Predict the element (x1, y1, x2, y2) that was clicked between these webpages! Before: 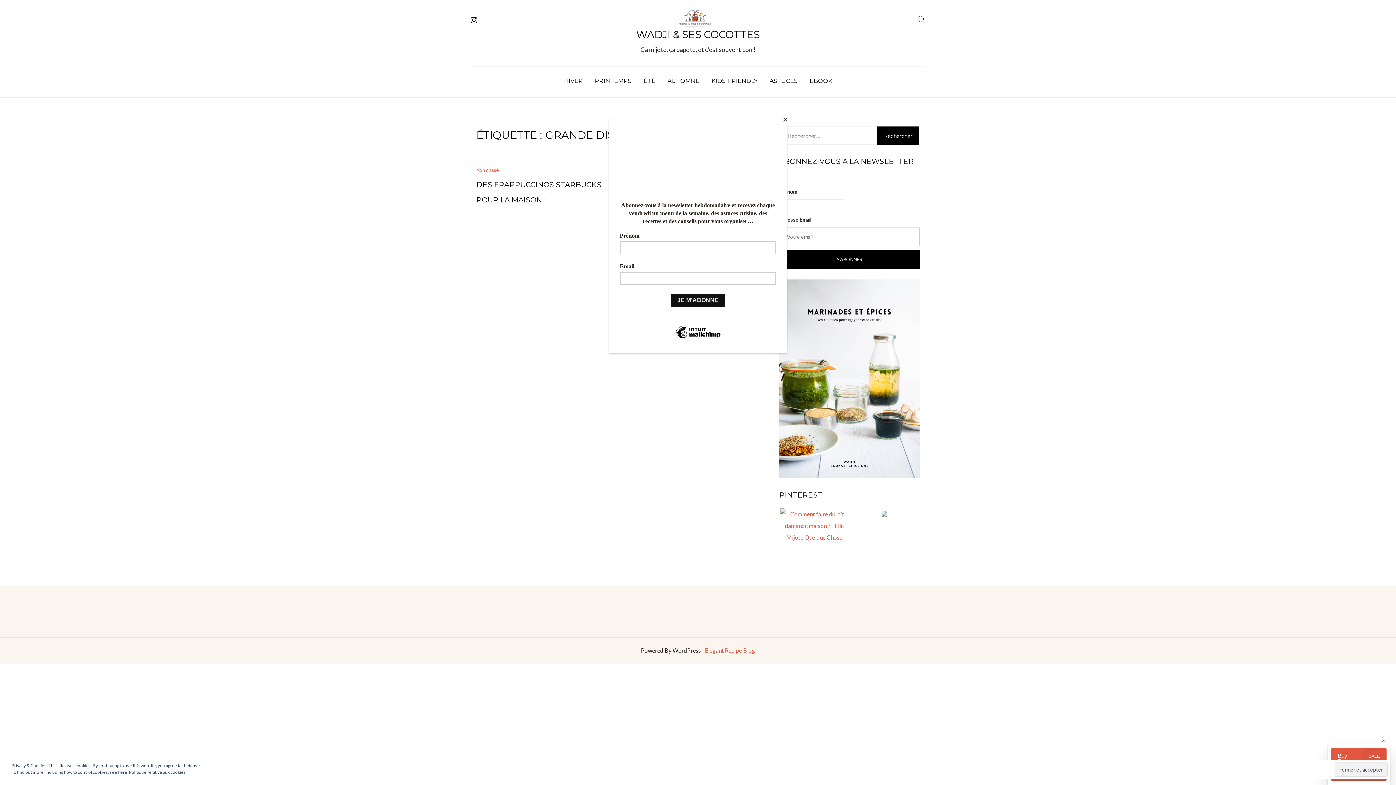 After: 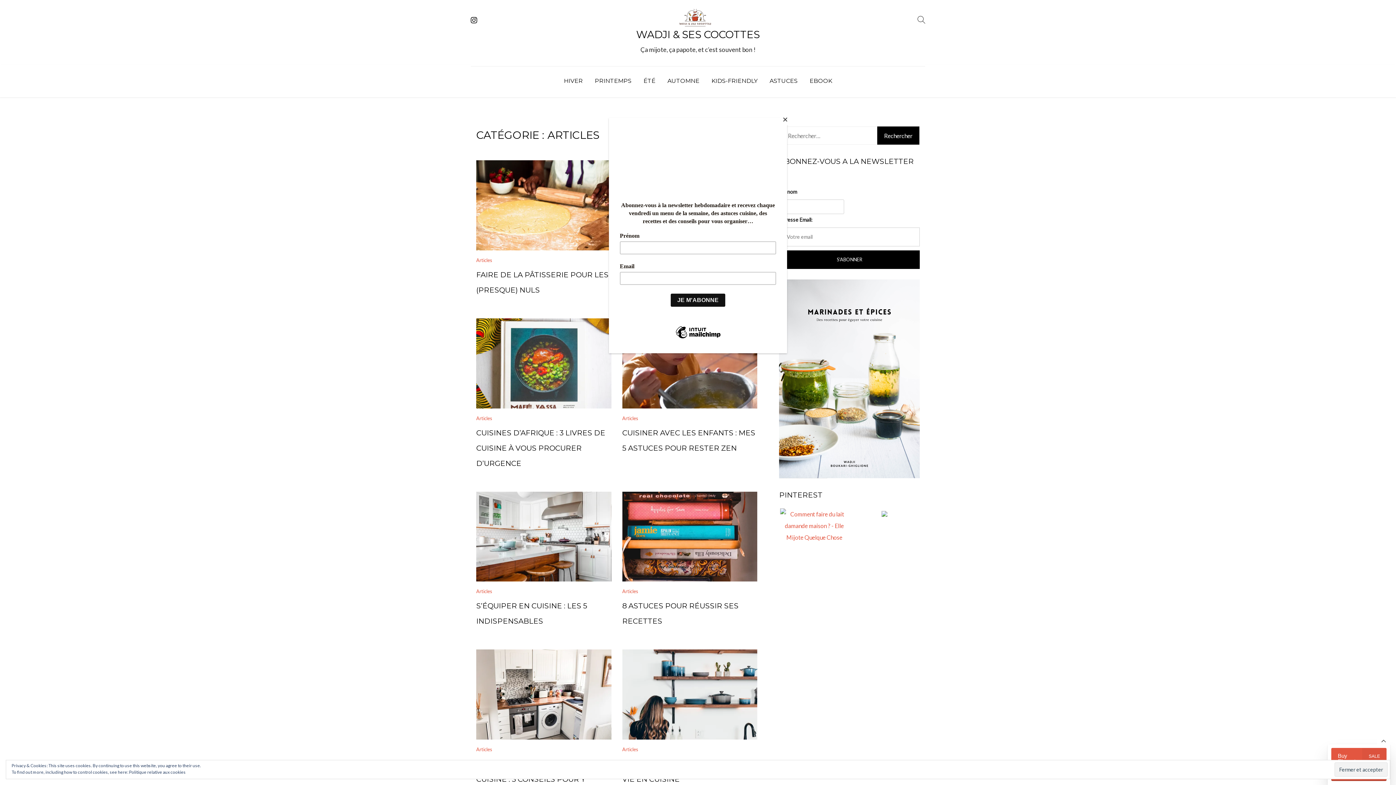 Action: label: ASTUCES bbox: (764, 70, 803, 93)